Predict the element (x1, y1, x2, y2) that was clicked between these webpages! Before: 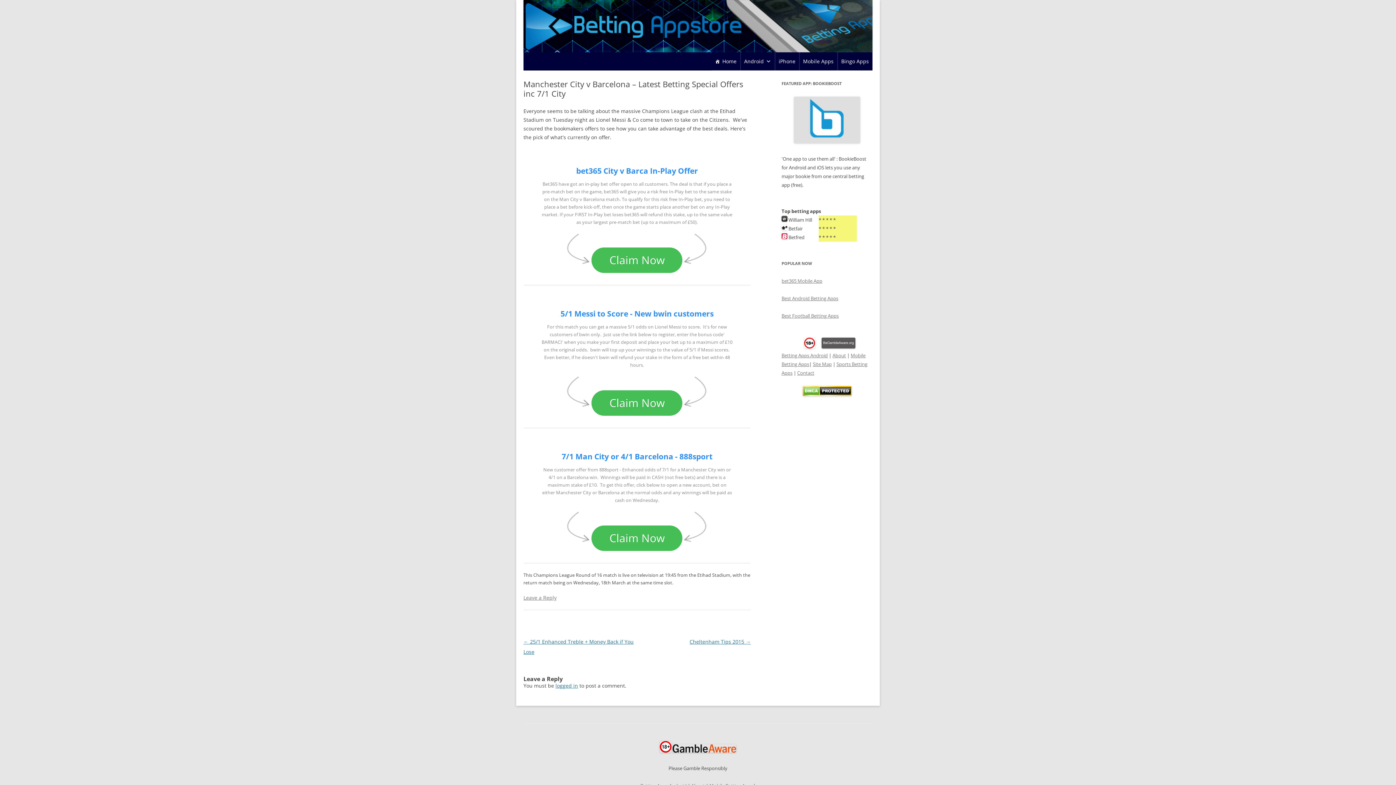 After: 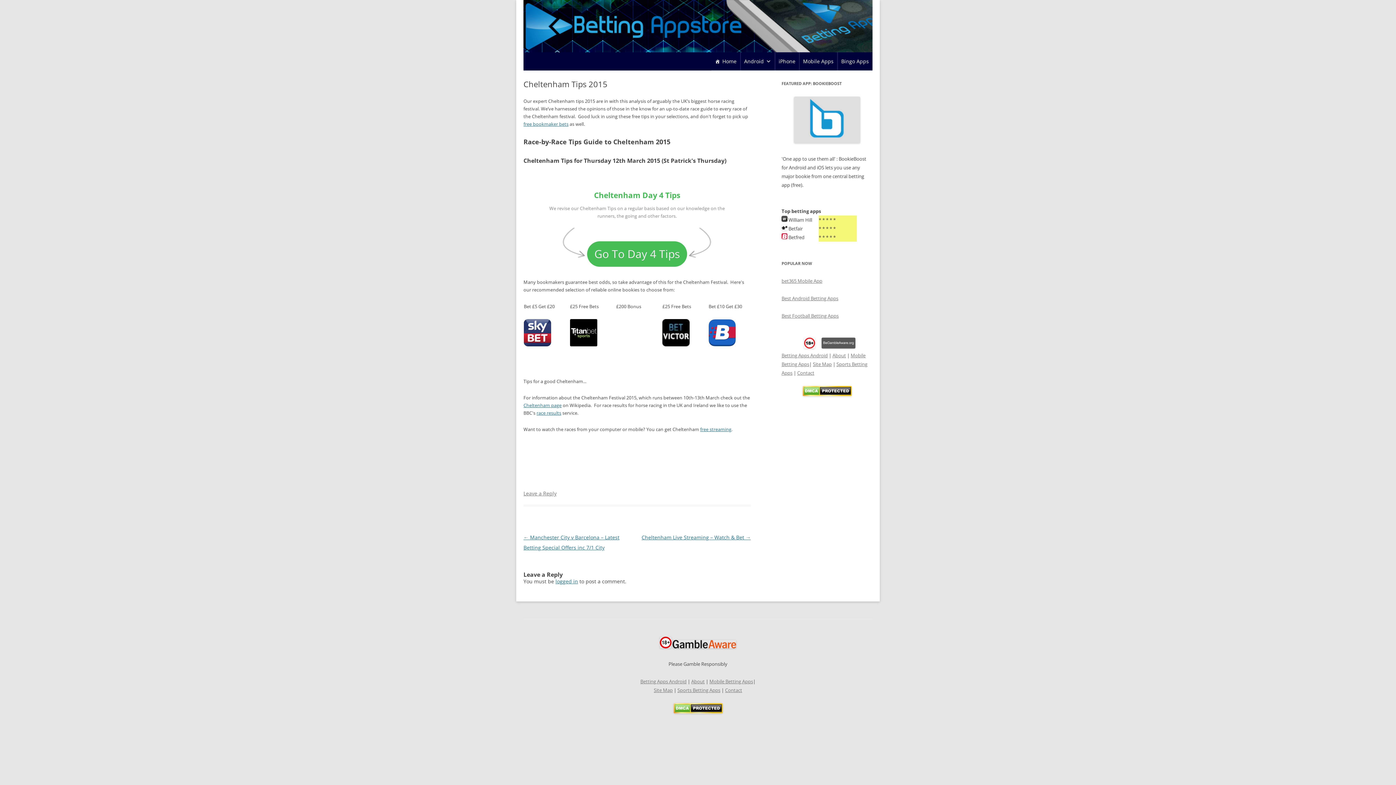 Action: bbox: (689, 638, 750, 645) label: Cheltenham Tips 2015 →